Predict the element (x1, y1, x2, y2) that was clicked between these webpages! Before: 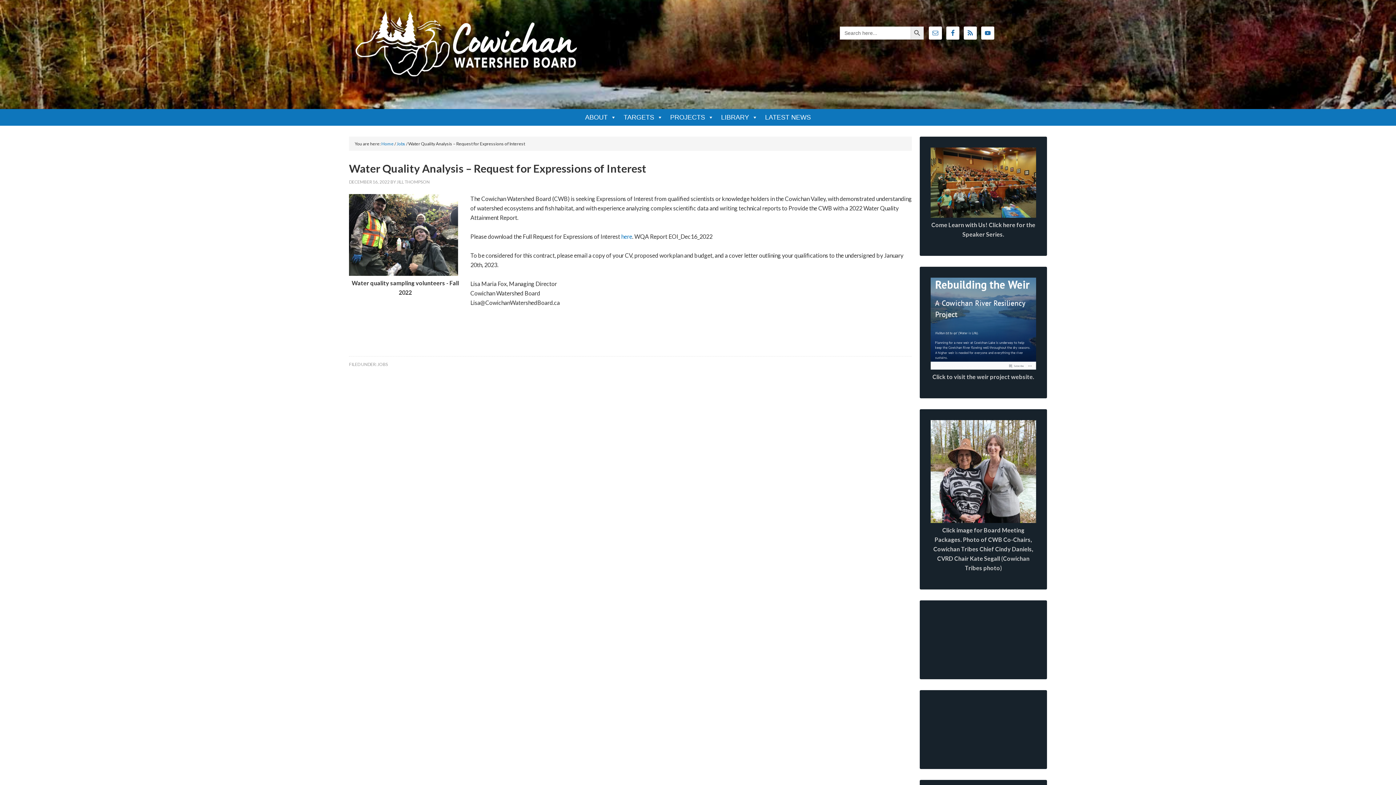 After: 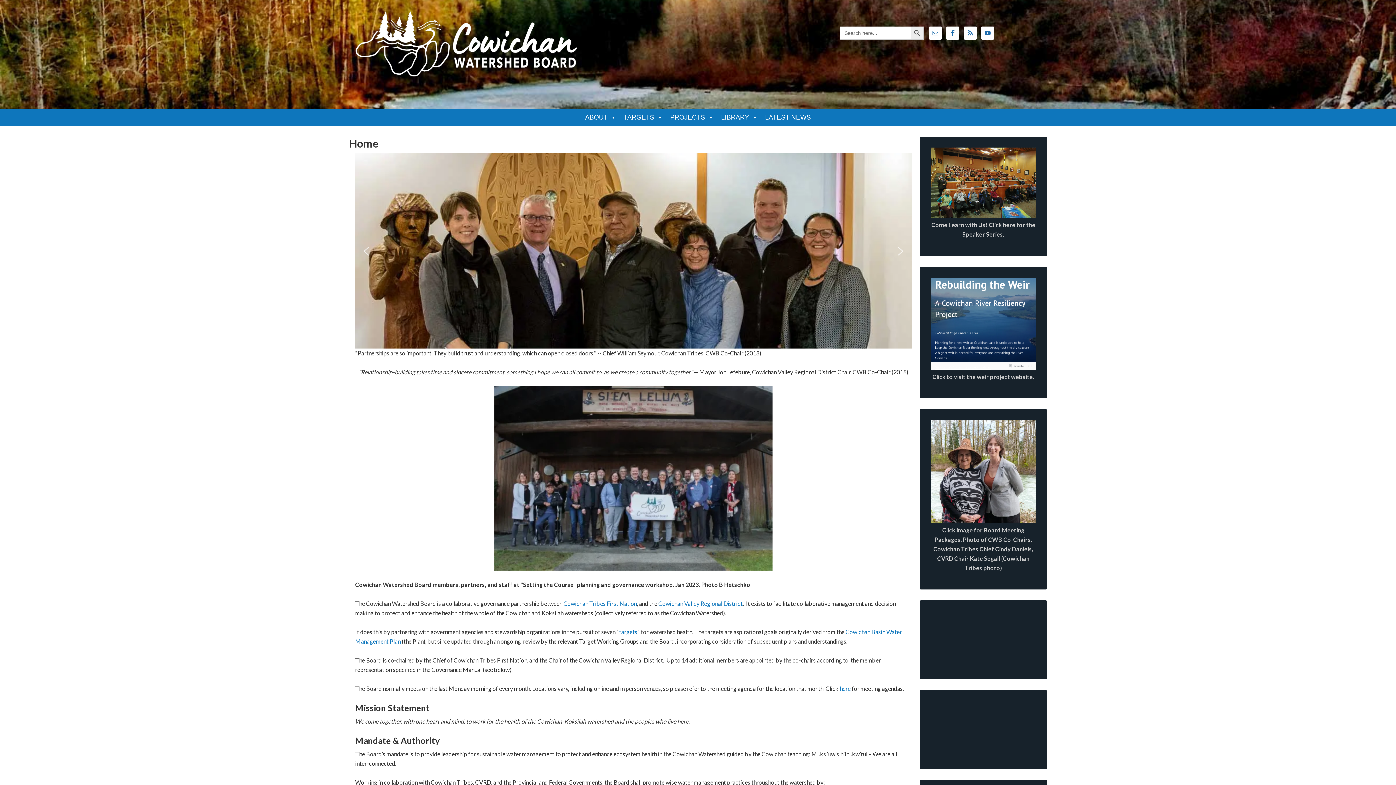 Action: bbox: (381, 141, 393, 146) label: Home